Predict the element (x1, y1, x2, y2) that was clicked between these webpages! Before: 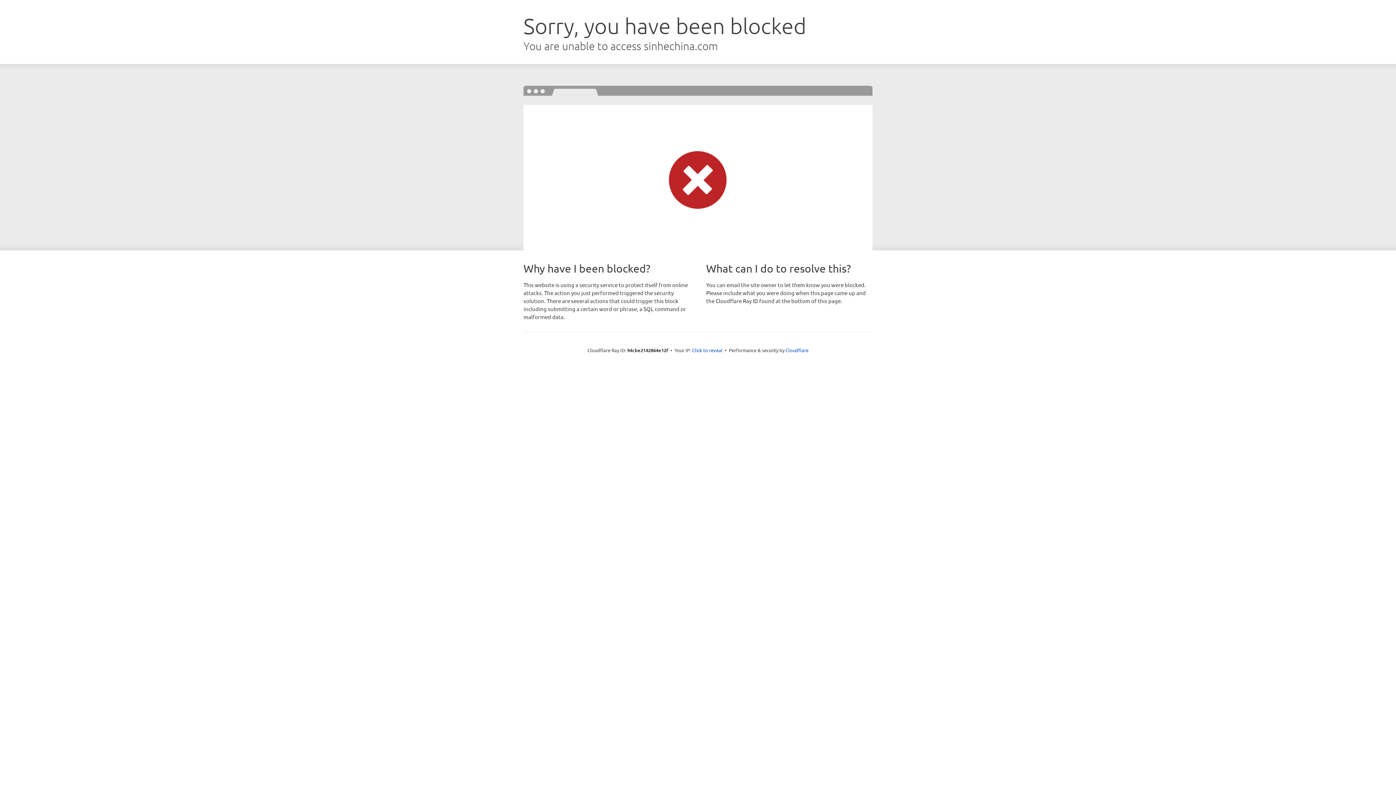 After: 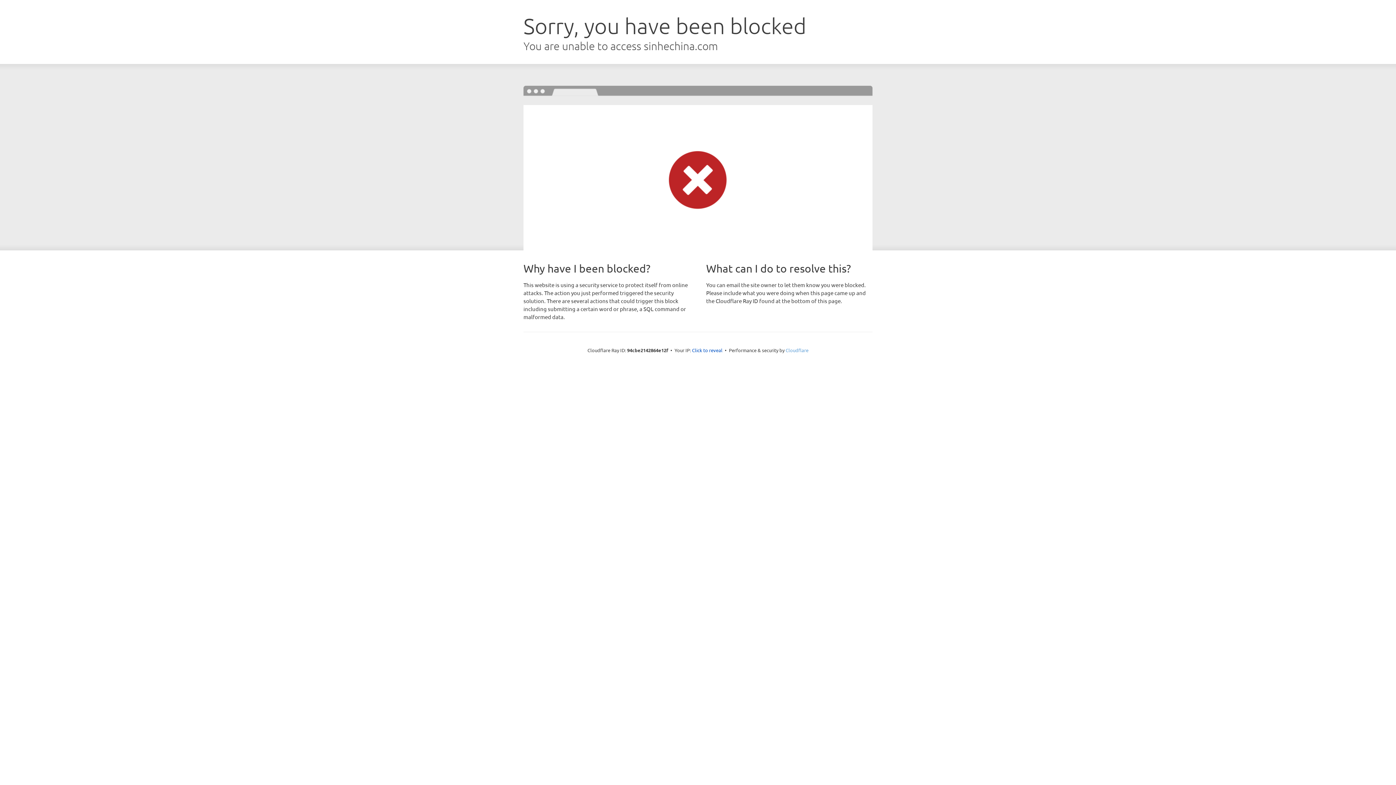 Action: bbox: (785, 347, 808, 353) label: Cloudflare